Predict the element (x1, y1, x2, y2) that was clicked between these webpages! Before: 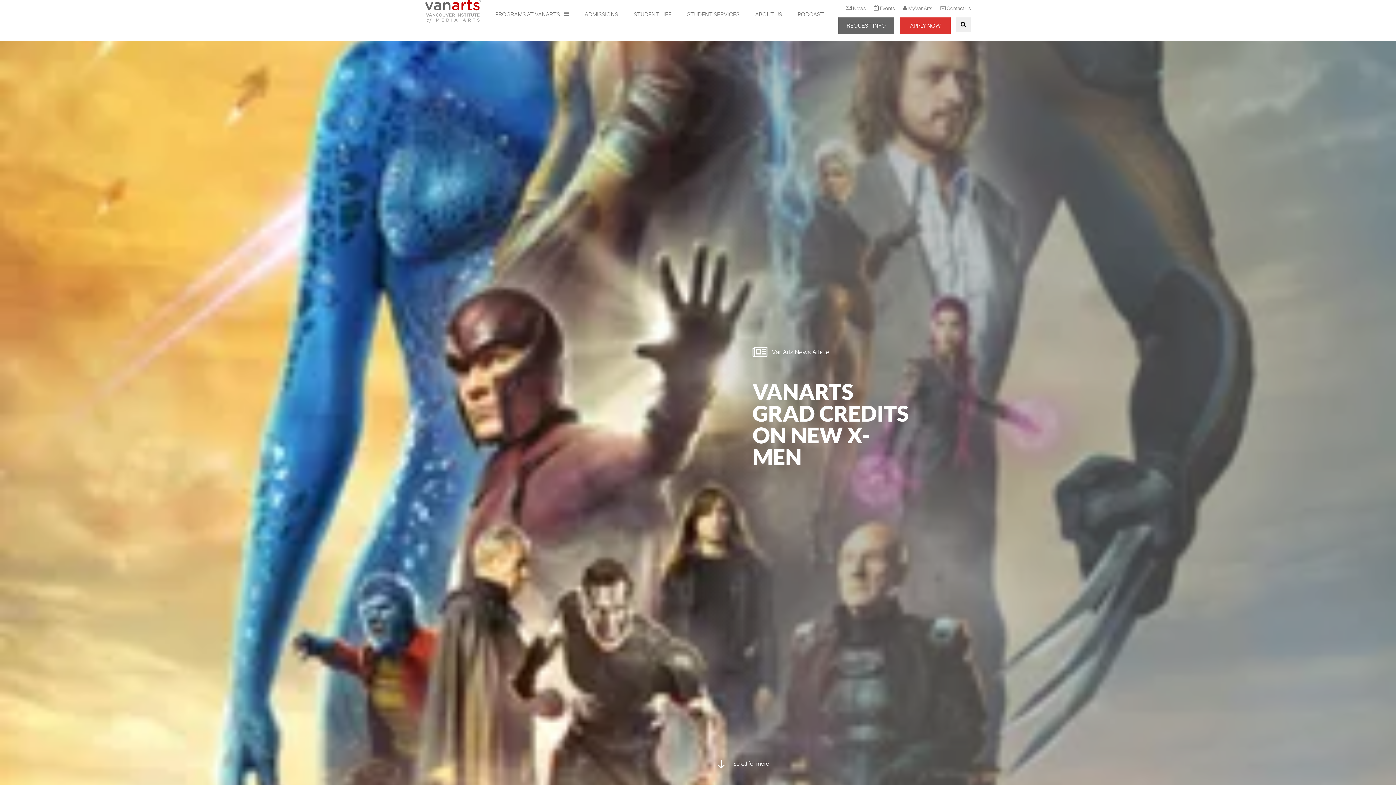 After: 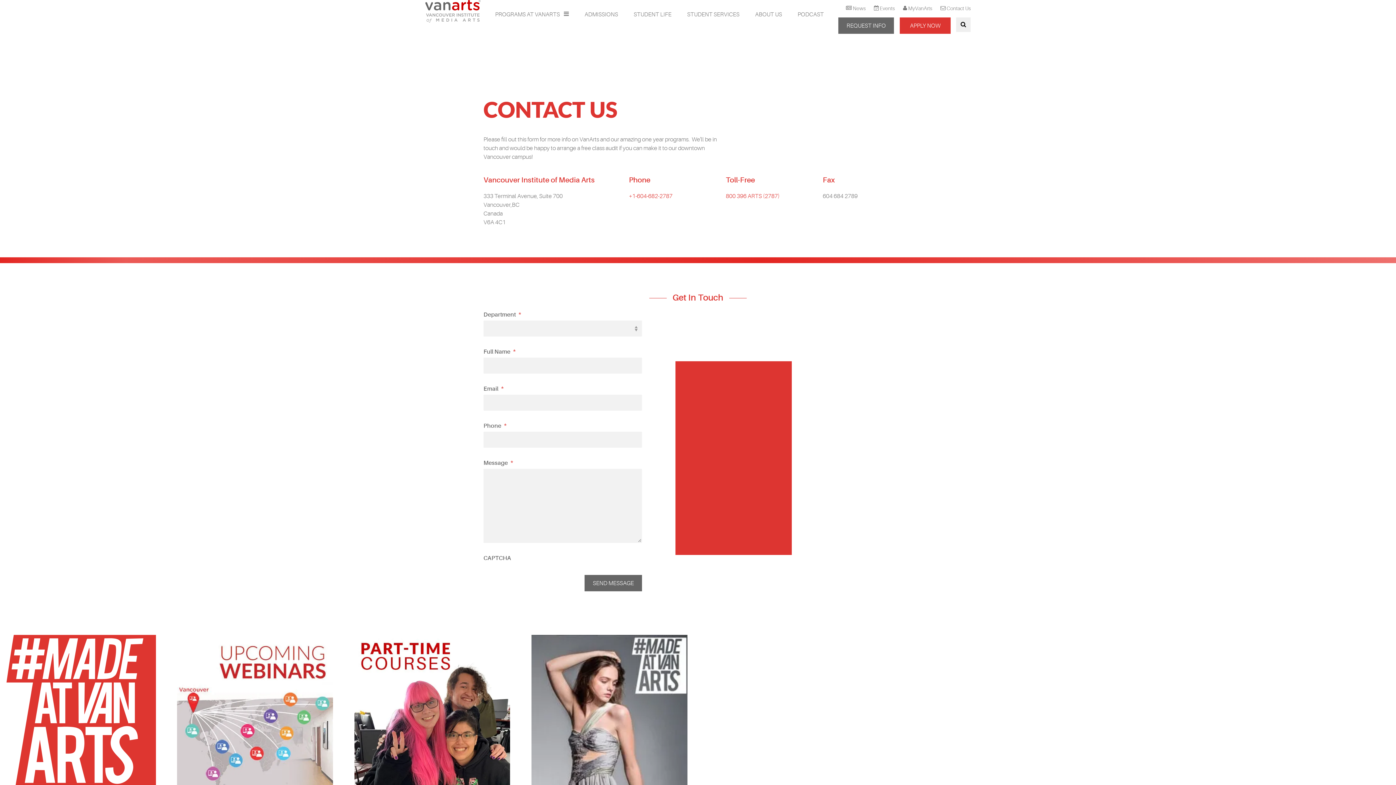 Action: bbox: (937, 1, 974, 14) label: Contact Us